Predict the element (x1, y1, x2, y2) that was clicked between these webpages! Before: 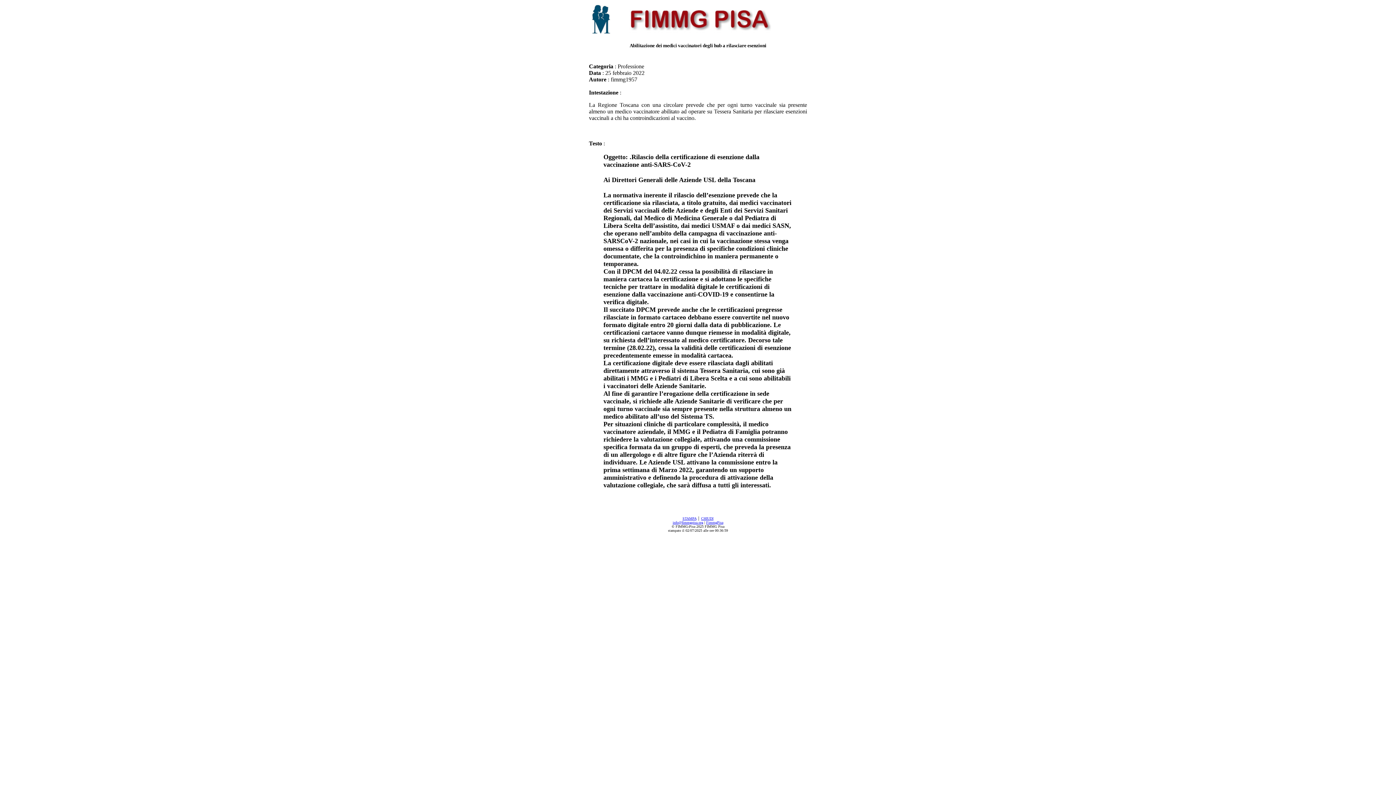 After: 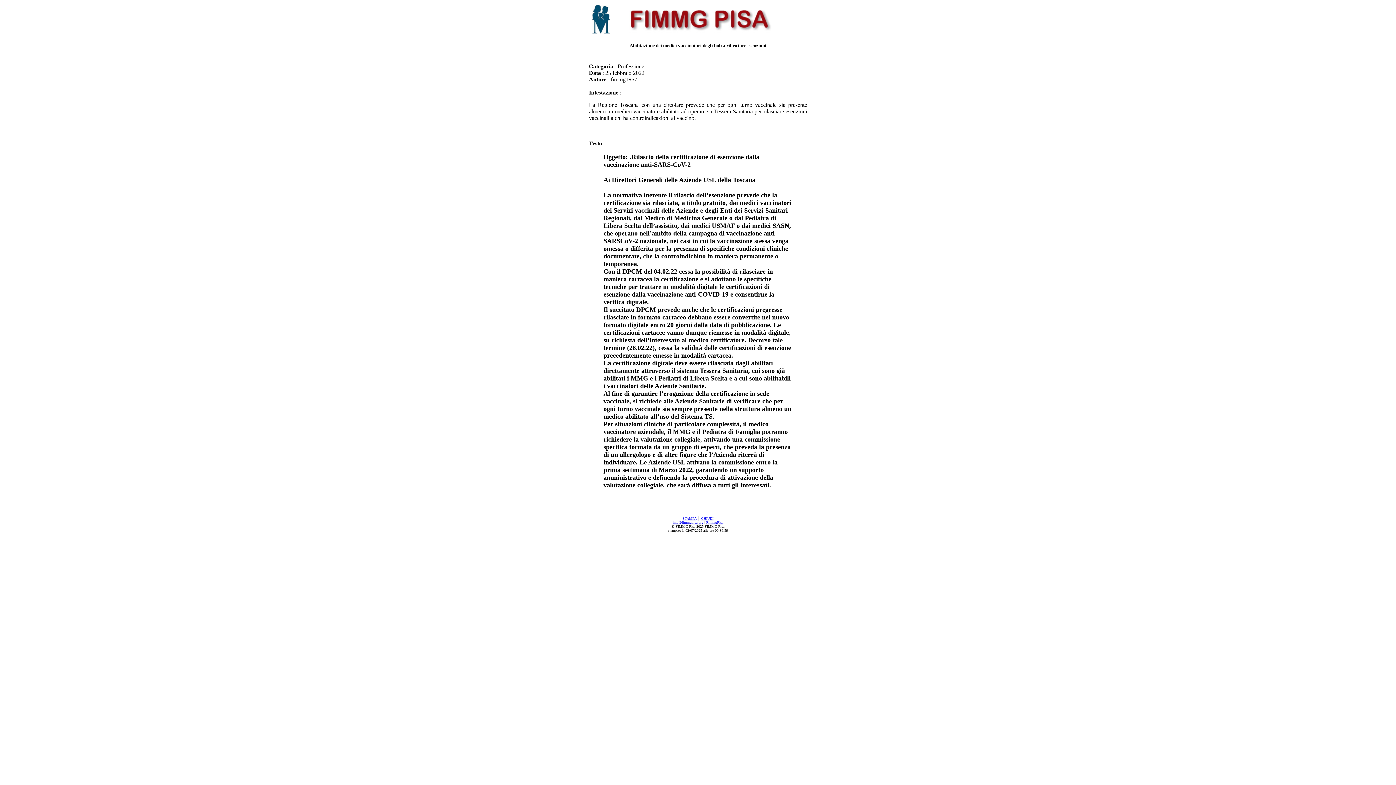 Action: label: info@fimmgpisa.org bbox: (672, 520, 703, 524)